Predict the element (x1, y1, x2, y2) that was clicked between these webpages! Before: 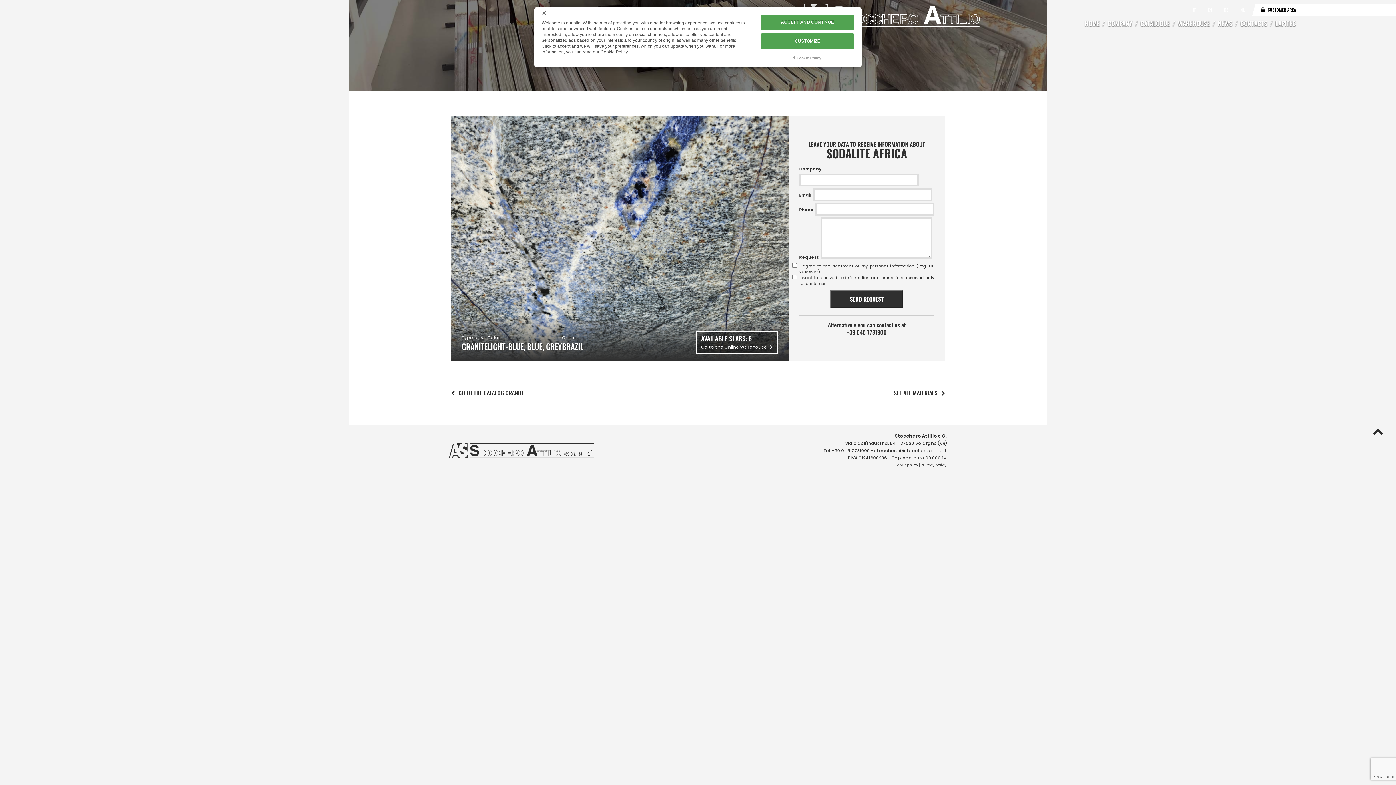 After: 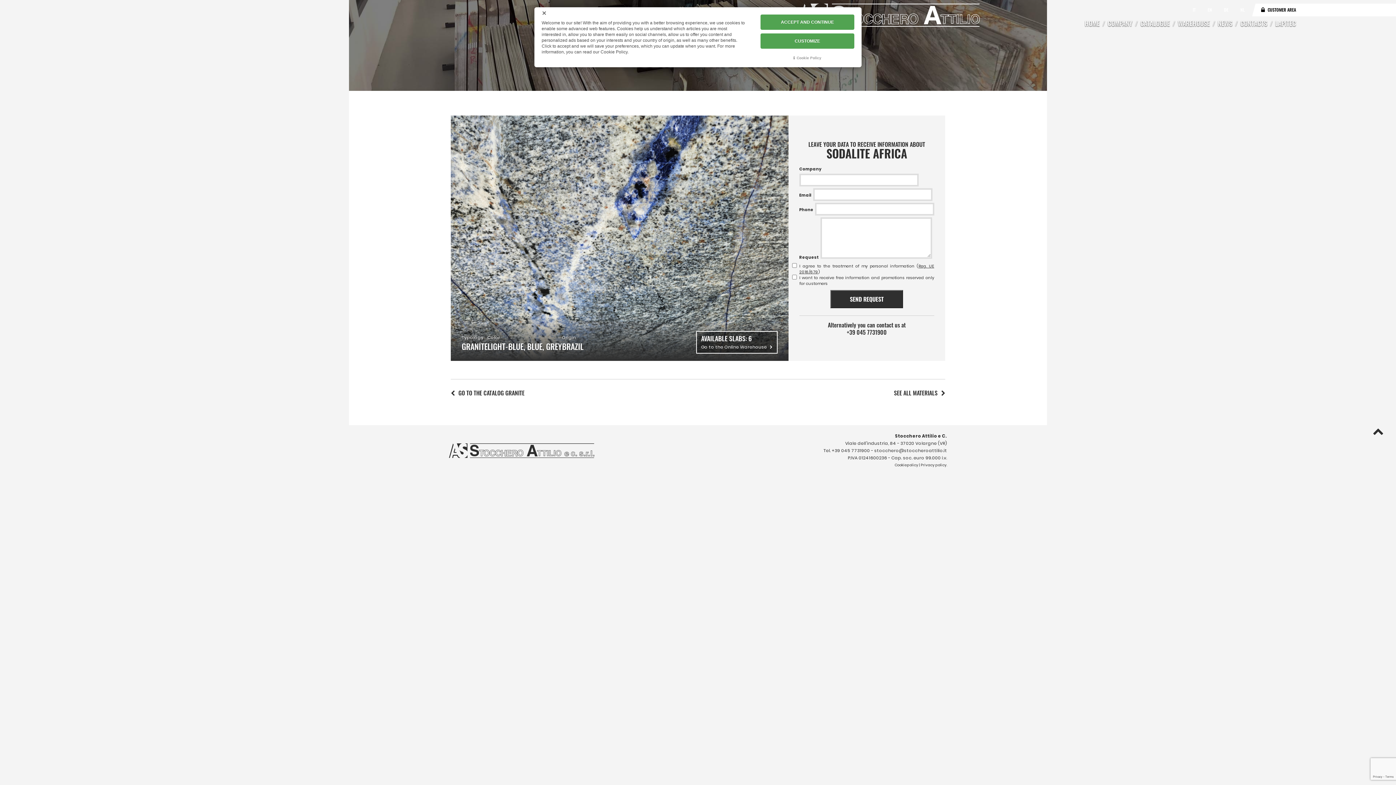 Action: label: CATALOGUE bbox: (1137, 19, 1175, 27)